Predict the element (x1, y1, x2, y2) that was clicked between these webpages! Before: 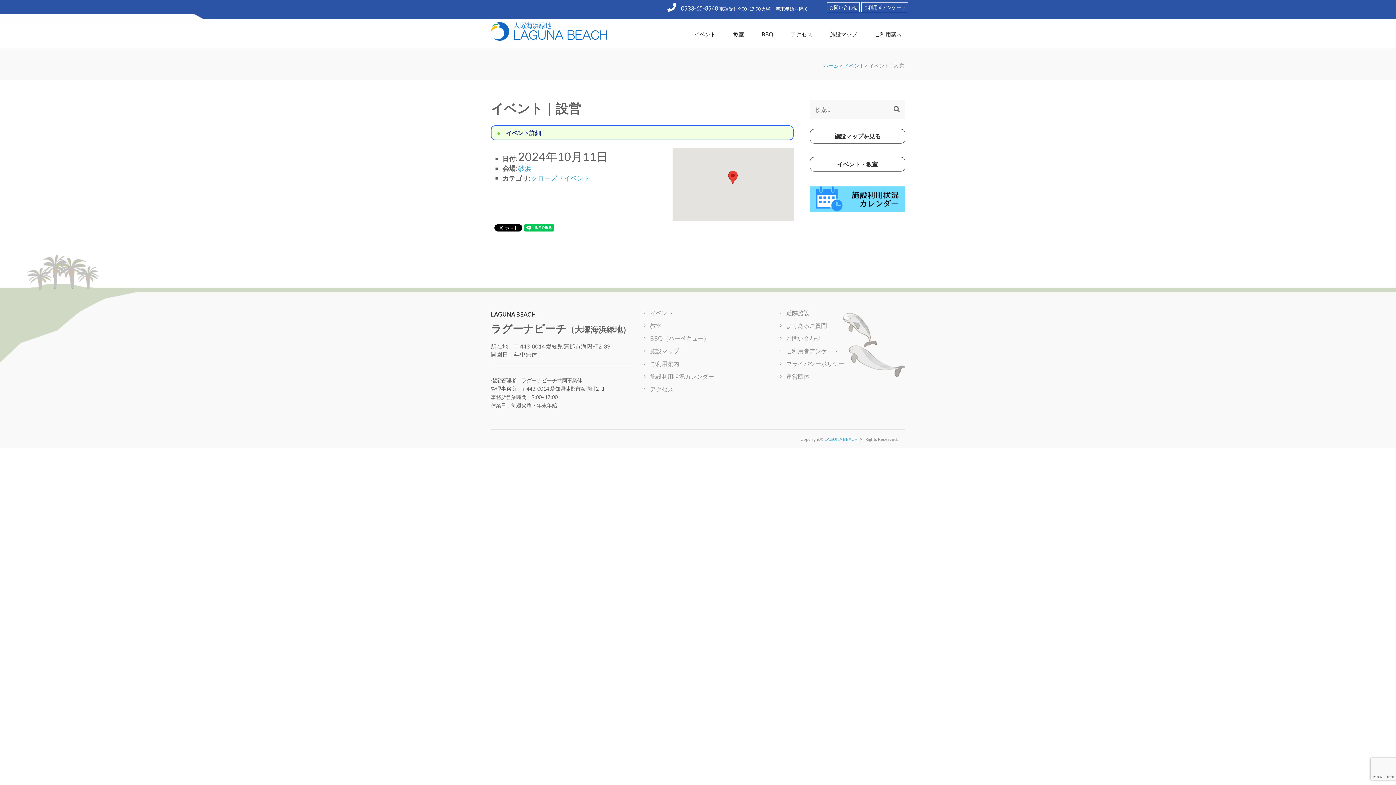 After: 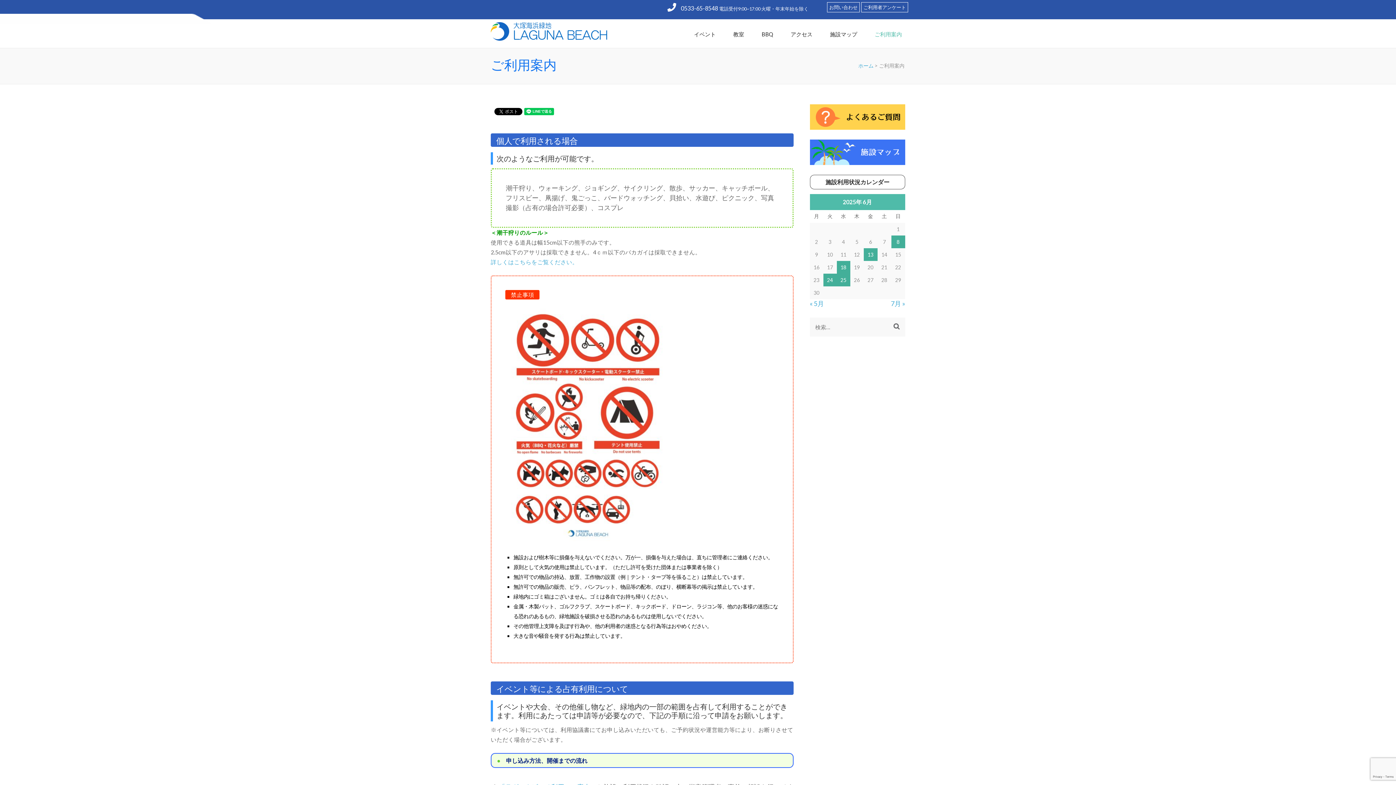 Action: label: ご利用案内 bbox: (650, 360, 679, 367)